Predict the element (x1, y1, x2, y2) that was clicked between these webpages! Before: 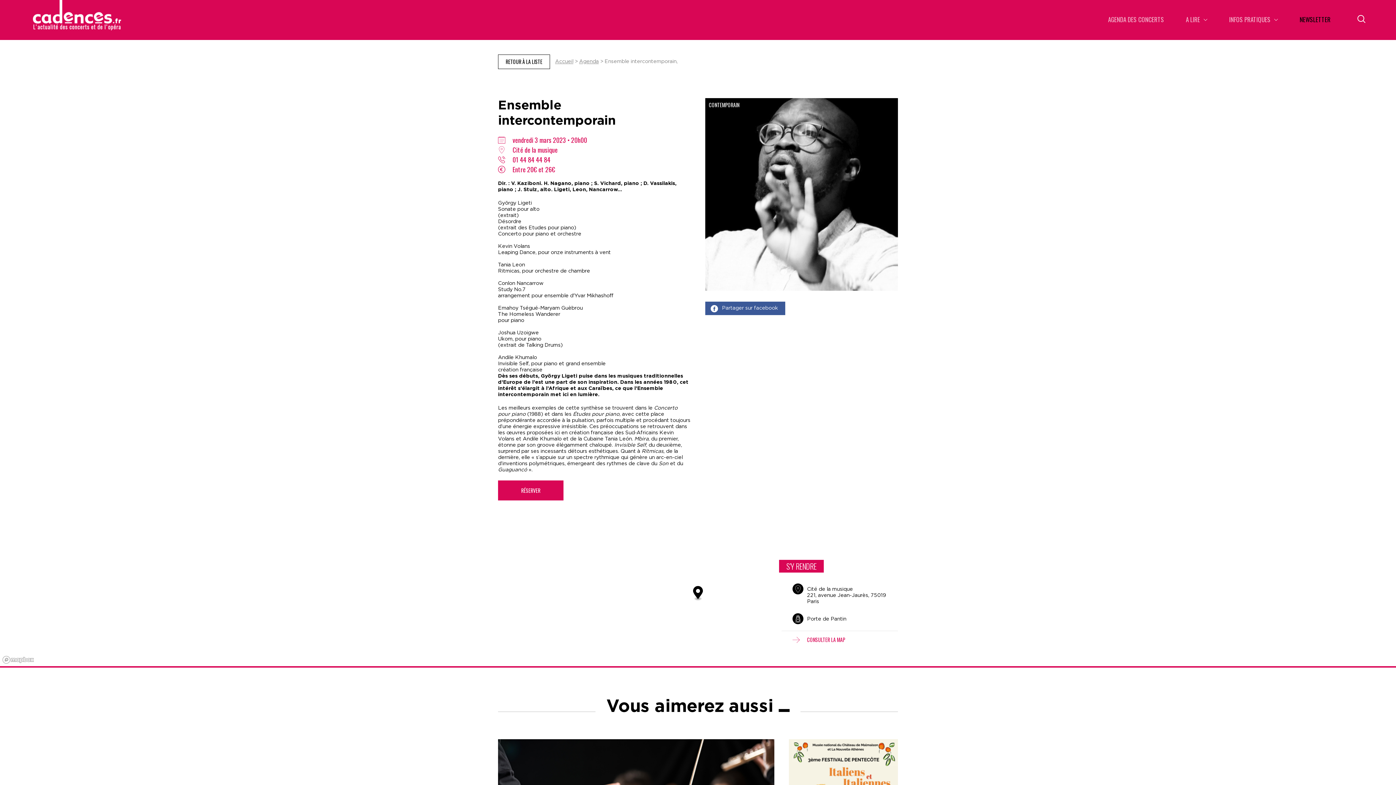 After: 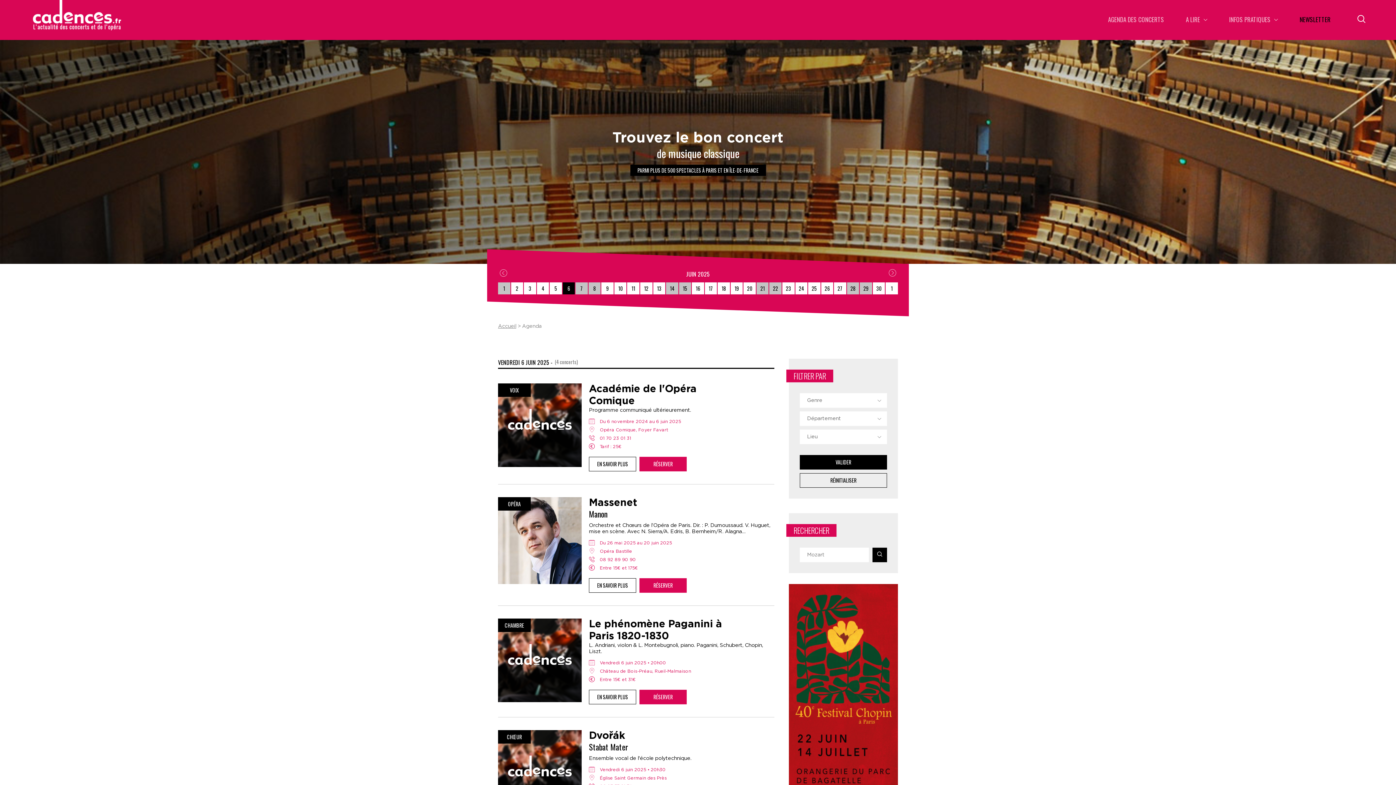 Action: label: AGENDA DES CONCERTS bbox: (1108, 16, 1164, 23)